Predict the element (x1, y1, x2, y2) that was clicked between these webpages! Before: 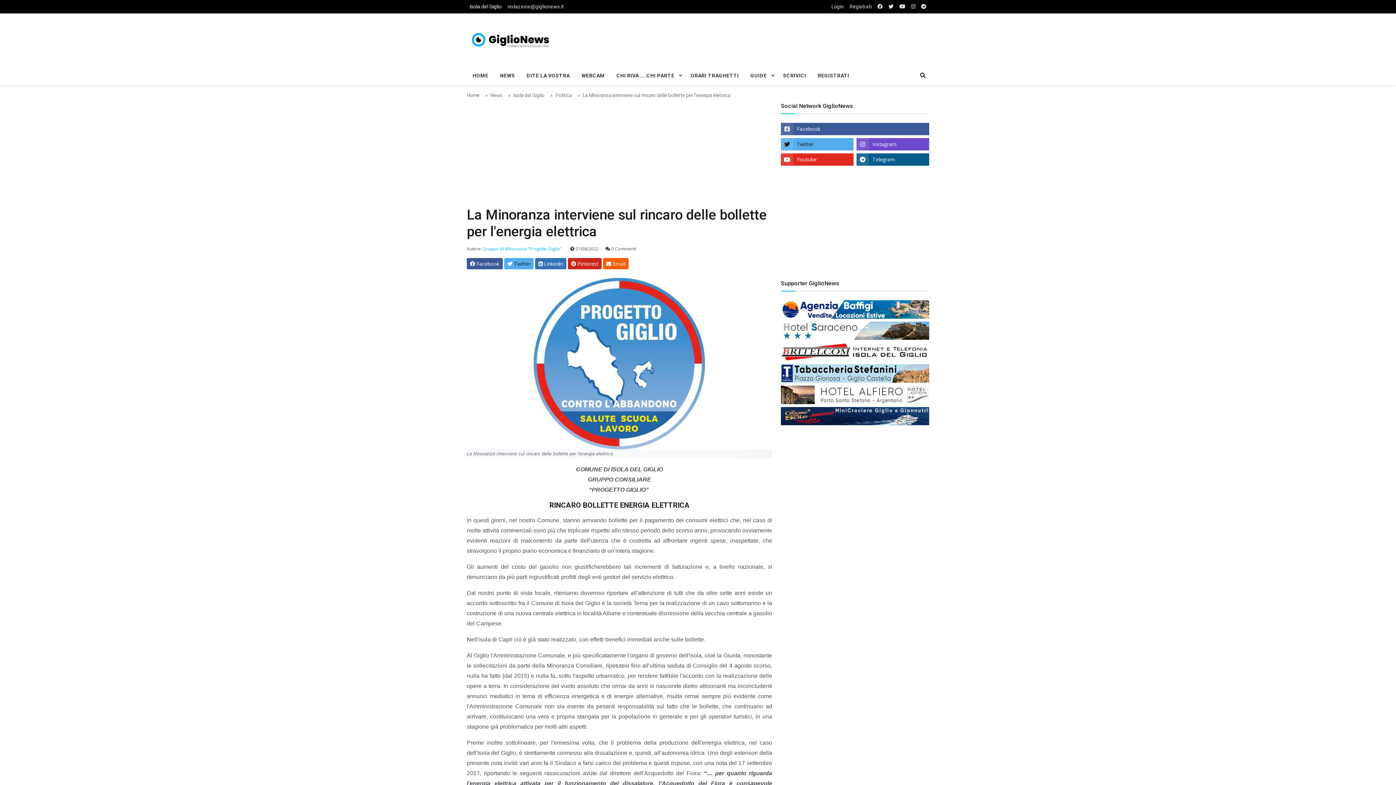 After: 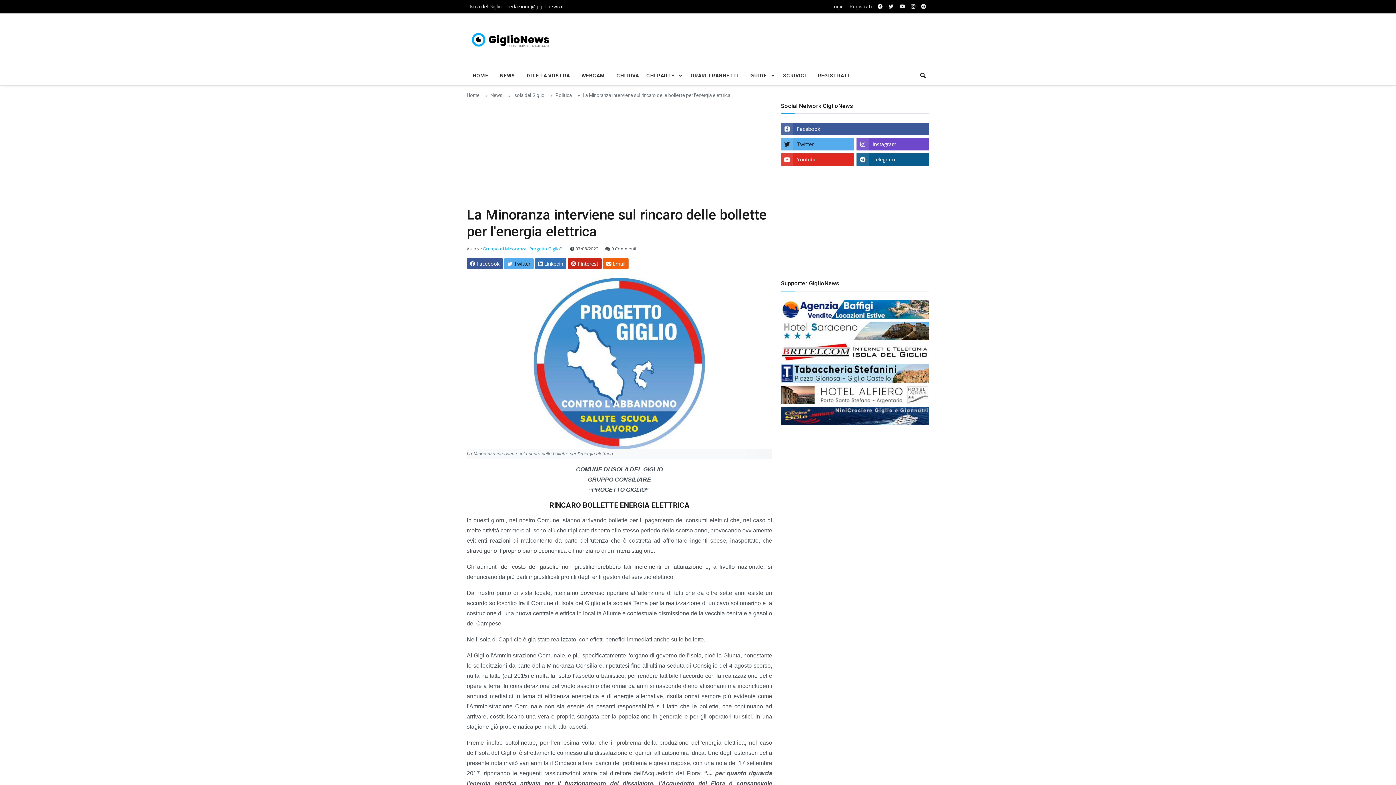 Action: label: facebook bbox: (874, 0, 885, 13)